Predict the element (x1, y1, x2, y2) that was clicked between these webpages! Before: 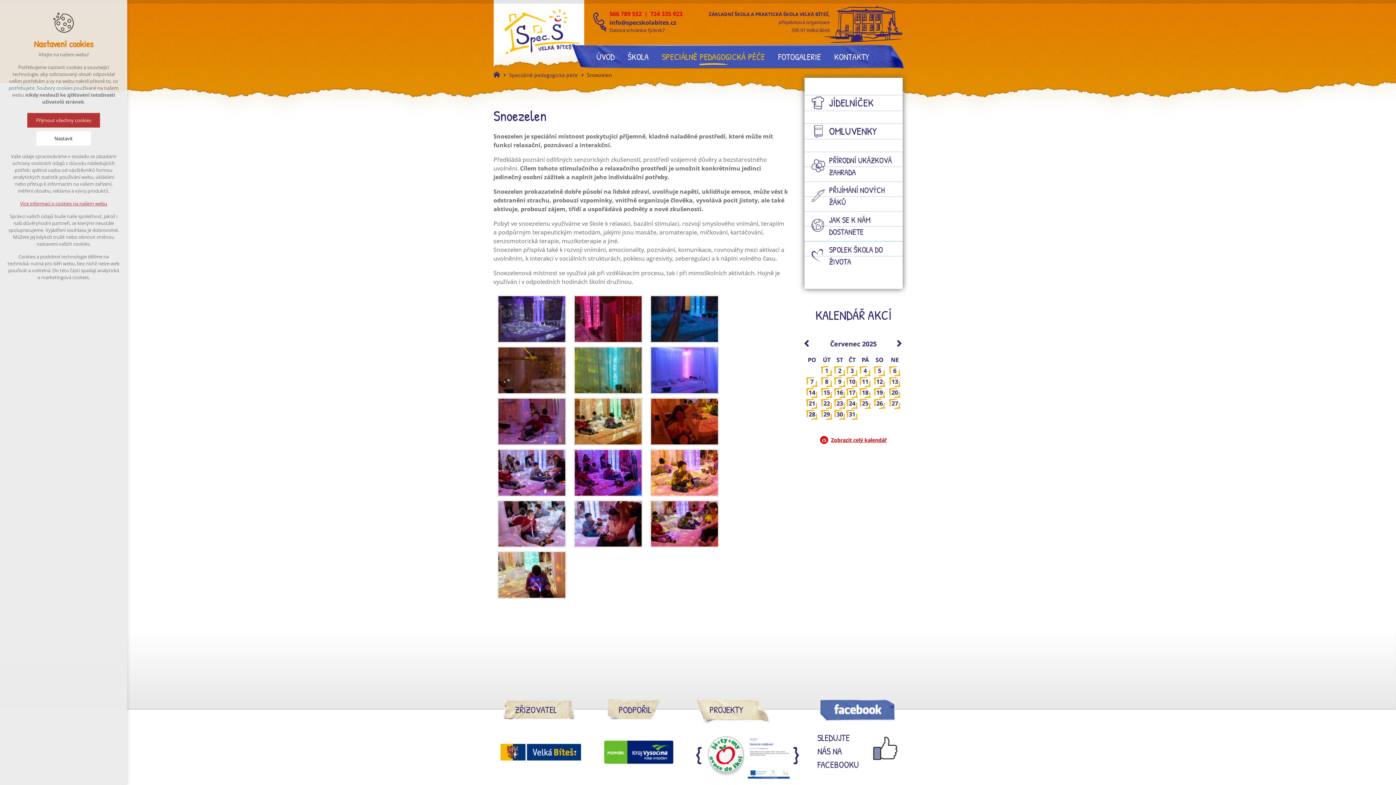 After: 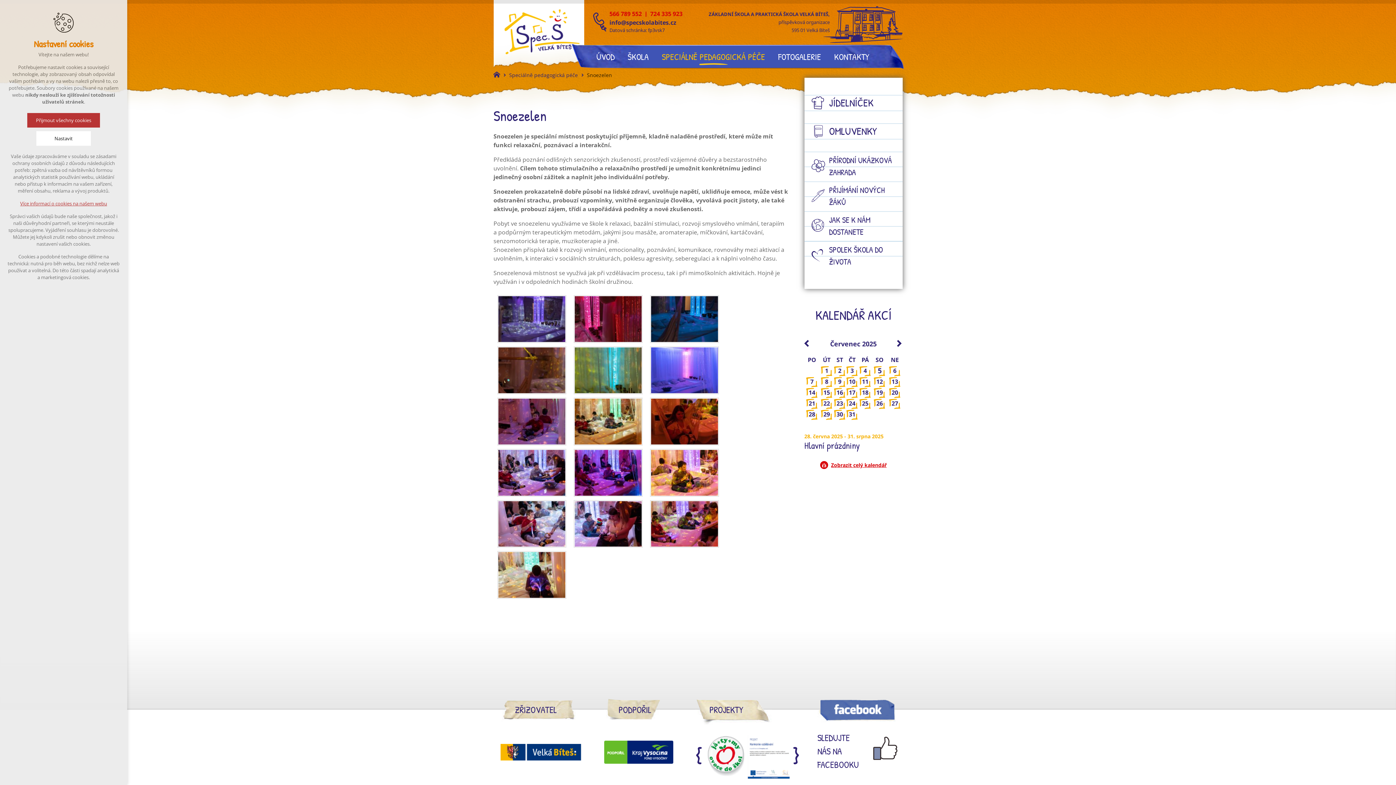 Action: label: 5 bbox: (872, 366, 887, 375)